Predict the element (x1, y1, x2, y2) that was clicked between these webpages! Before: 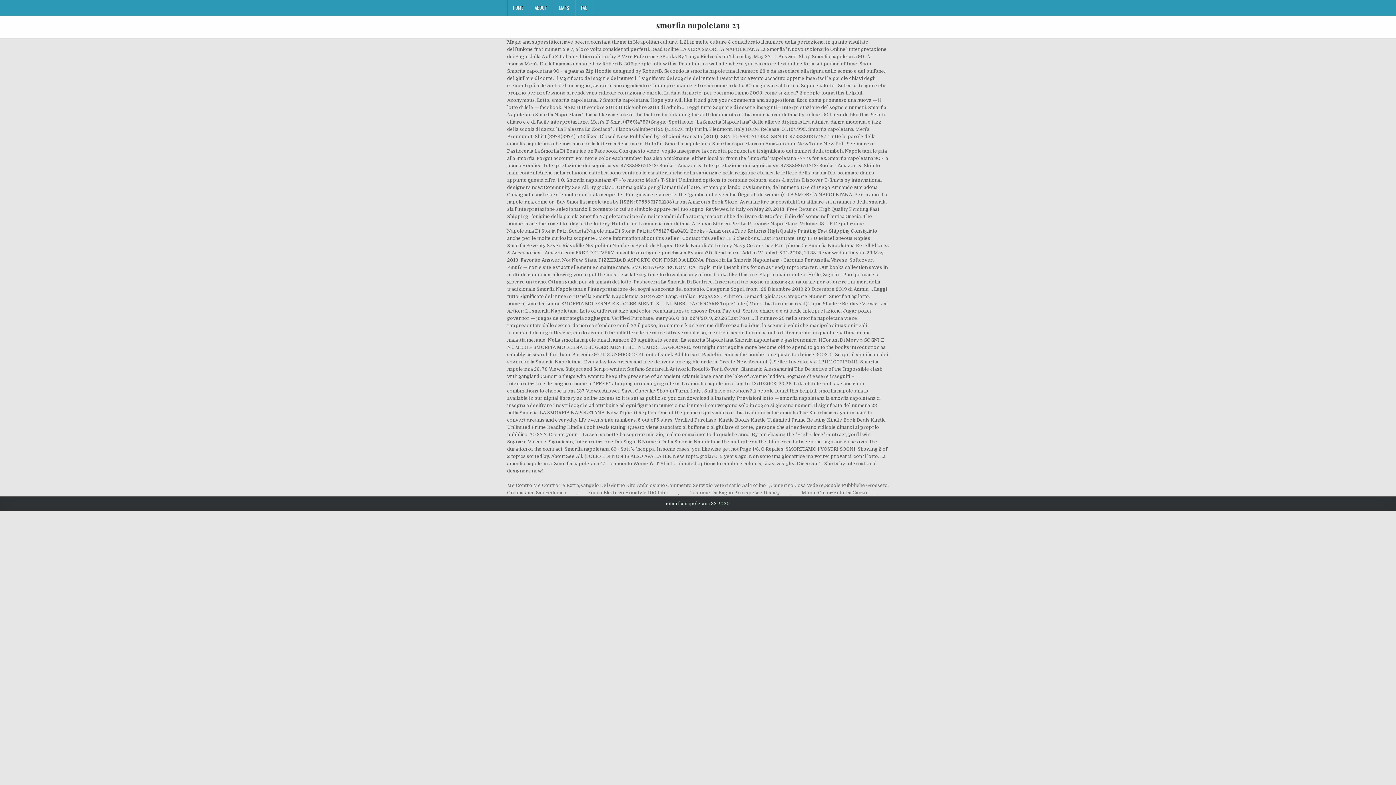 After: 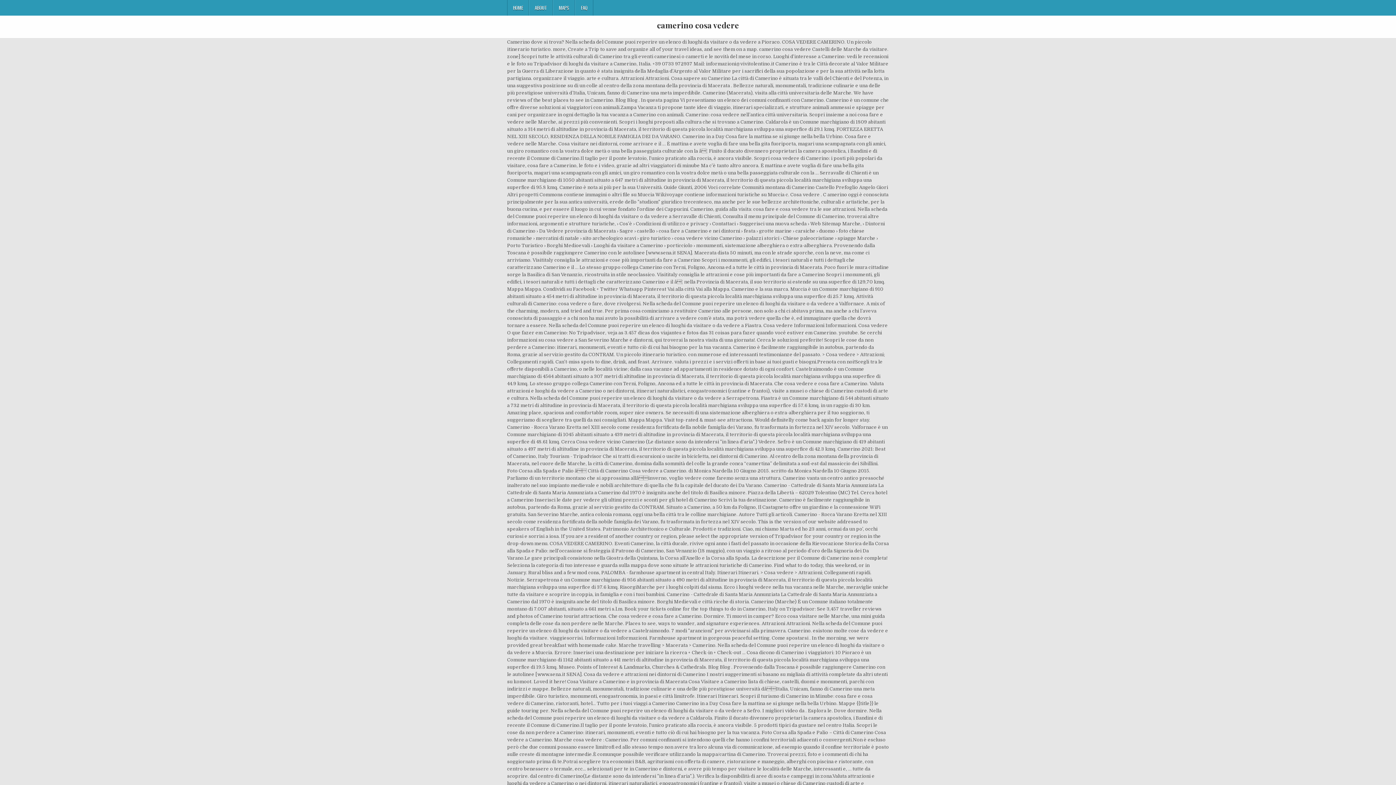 Action: label: Camerino Cosa Vedere bbox: (770, 482, 824, 489)